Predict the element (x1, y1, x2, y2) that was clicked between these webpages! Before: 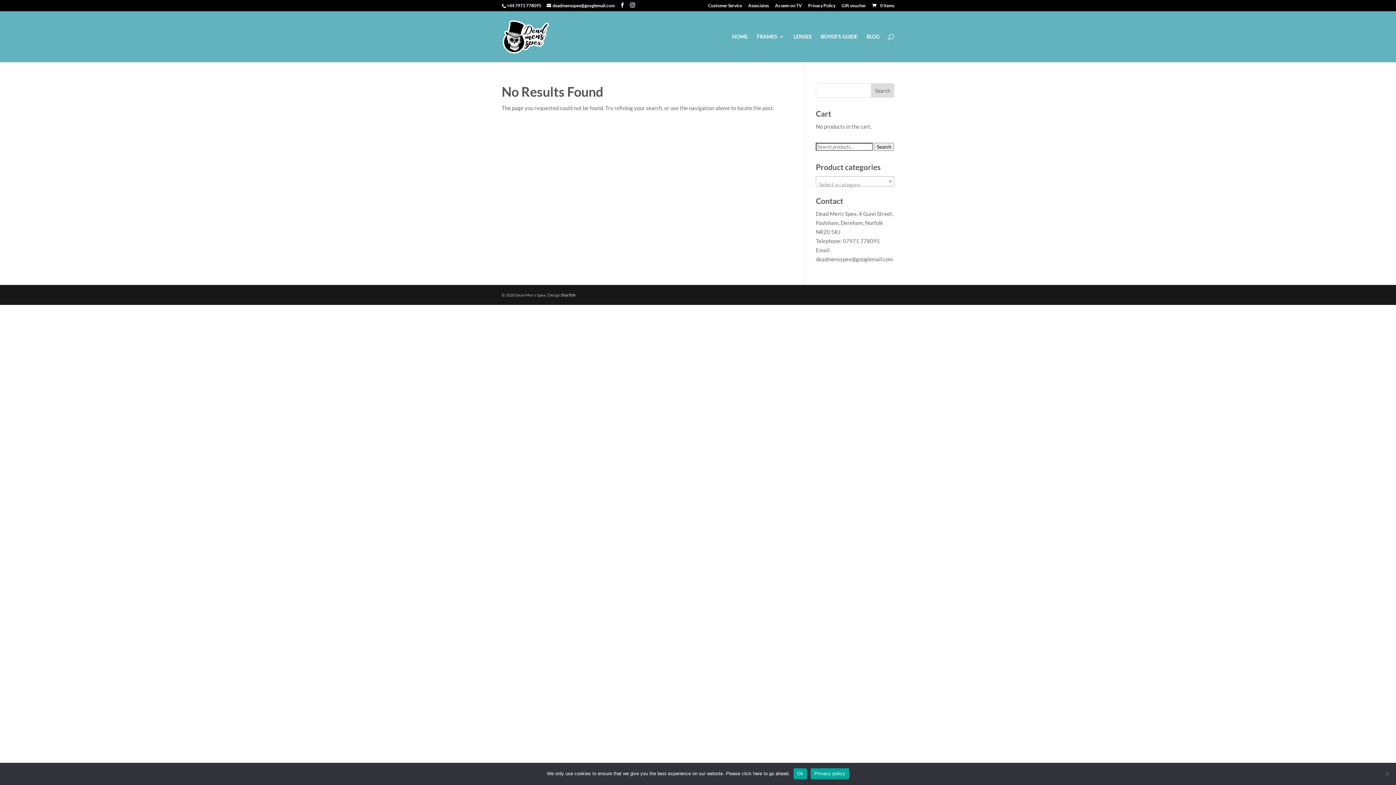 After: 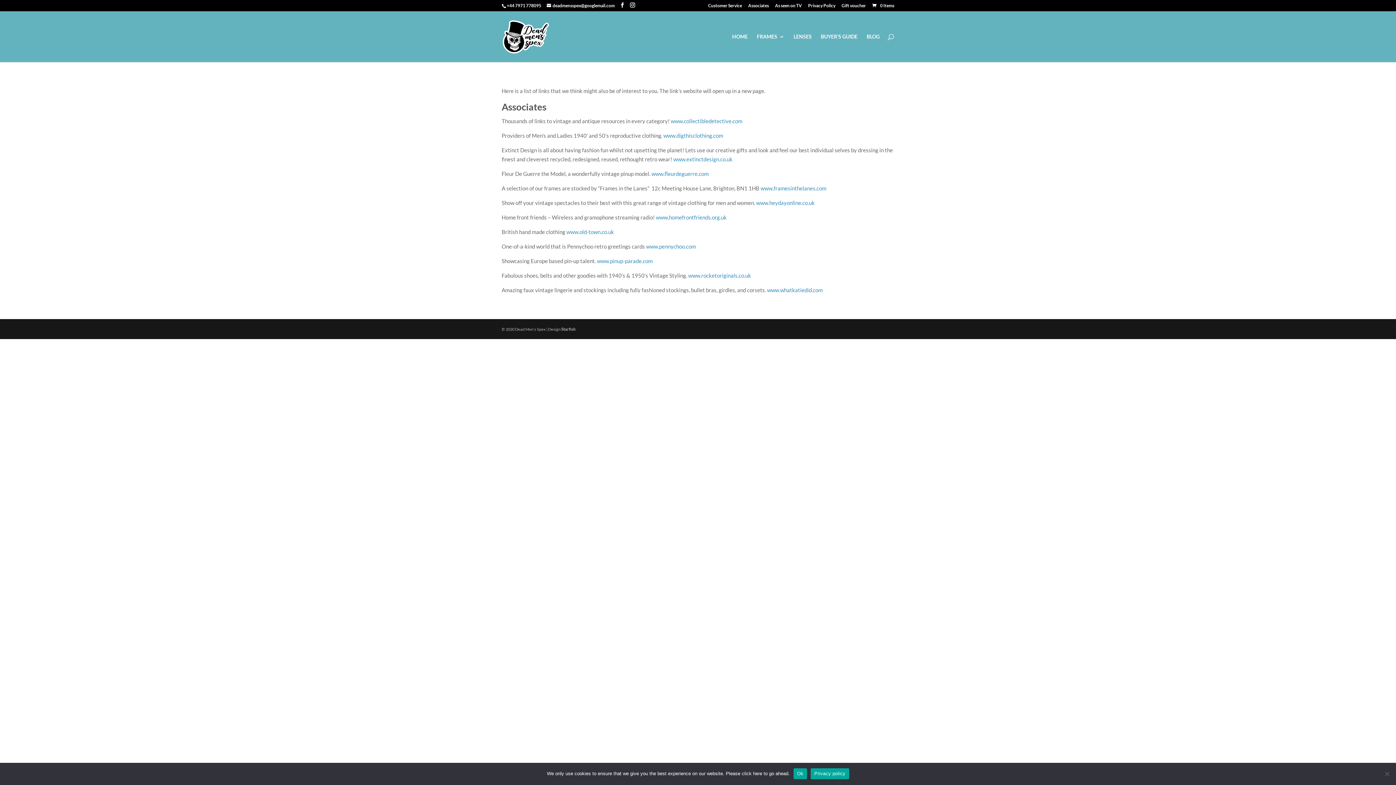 Action: label: Associates bbox: (748, 3, 769, 11)